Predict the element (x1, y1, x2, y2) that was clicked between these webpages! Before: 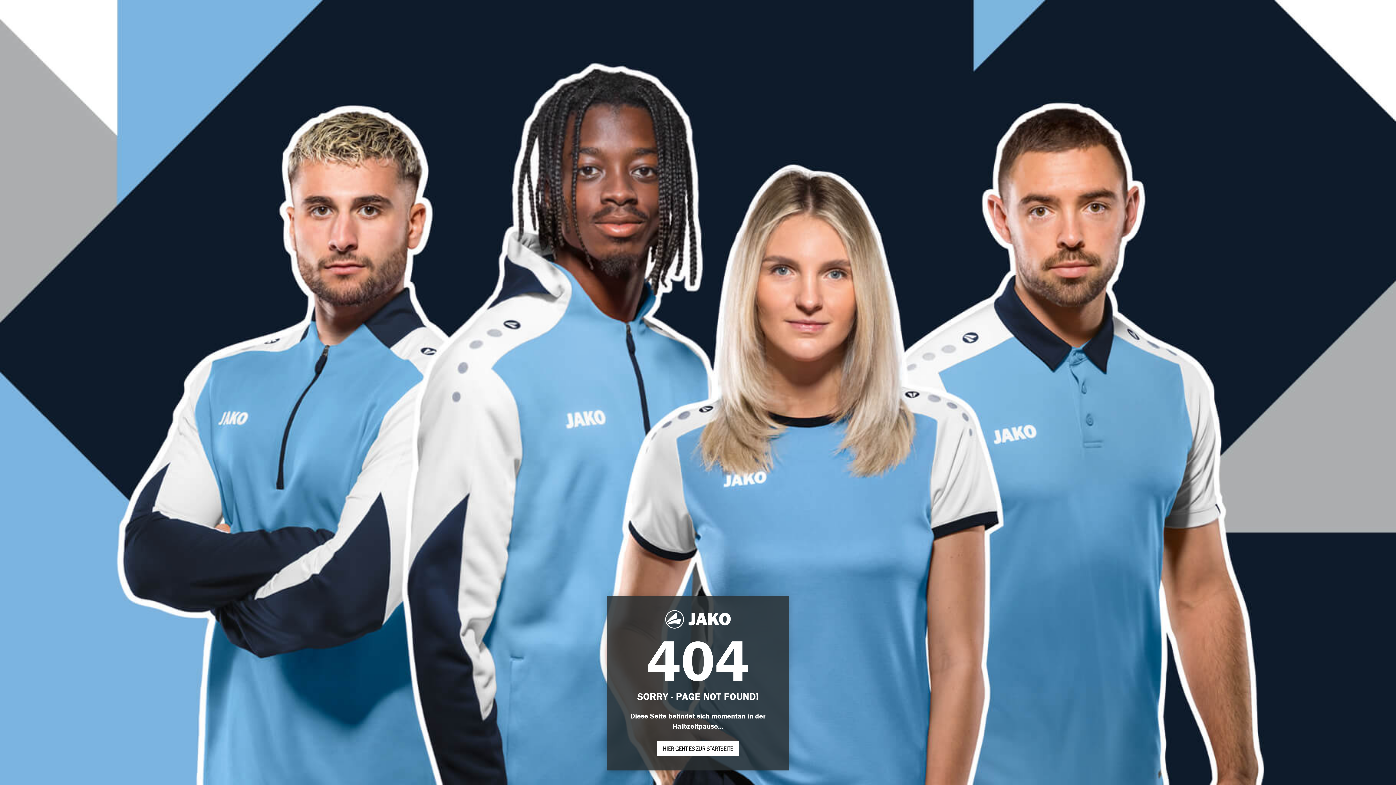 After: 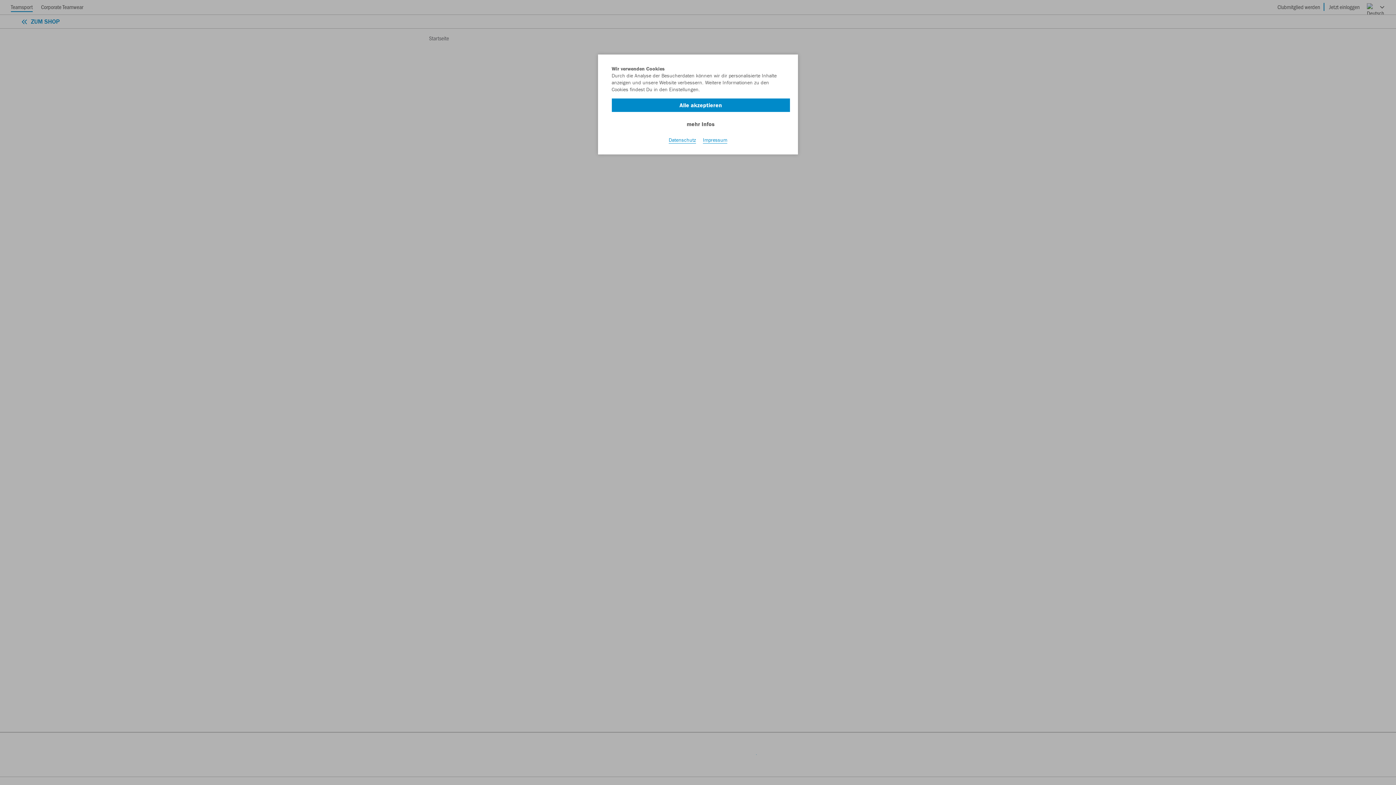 Action: bbox: (657, 741, 739, 756) label: HIER GEHT ES ZUR STARTSEITE